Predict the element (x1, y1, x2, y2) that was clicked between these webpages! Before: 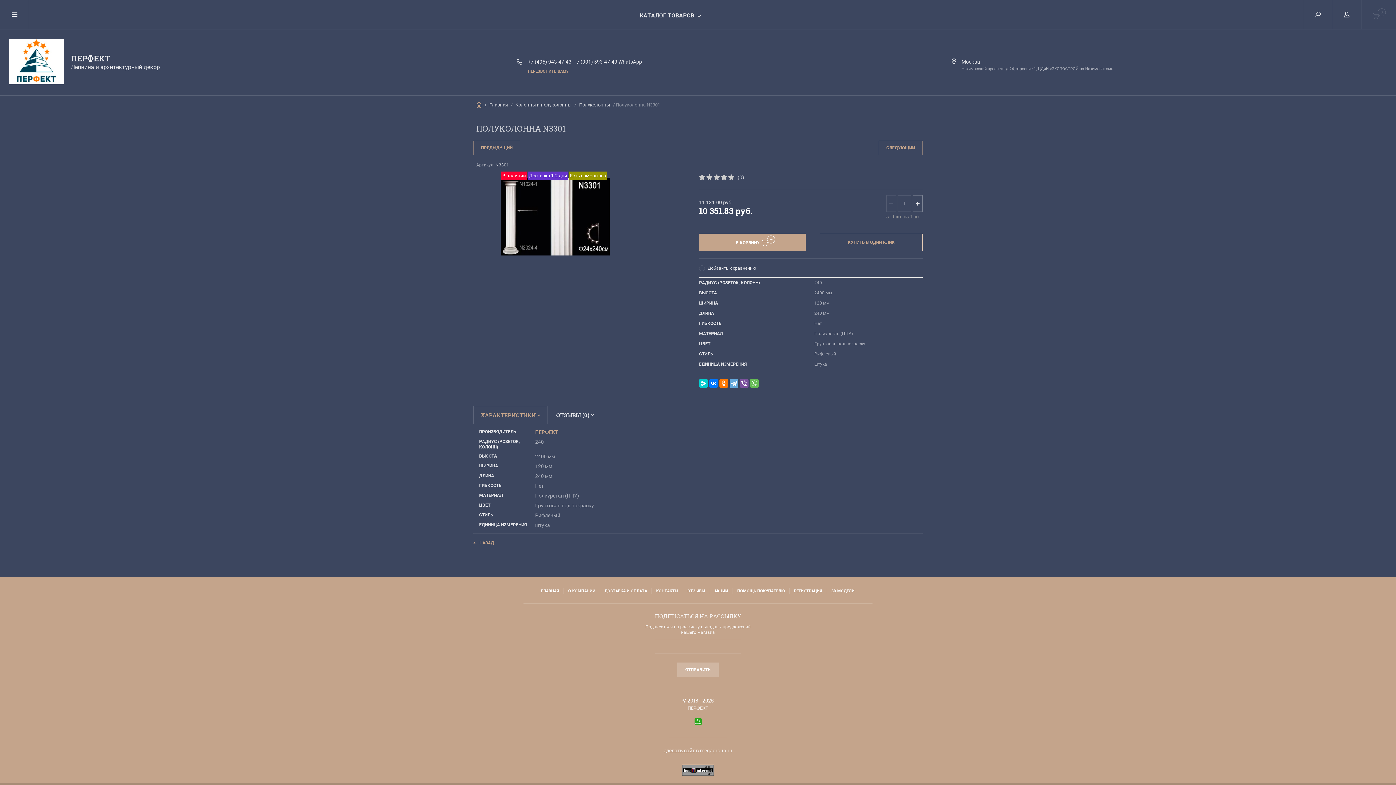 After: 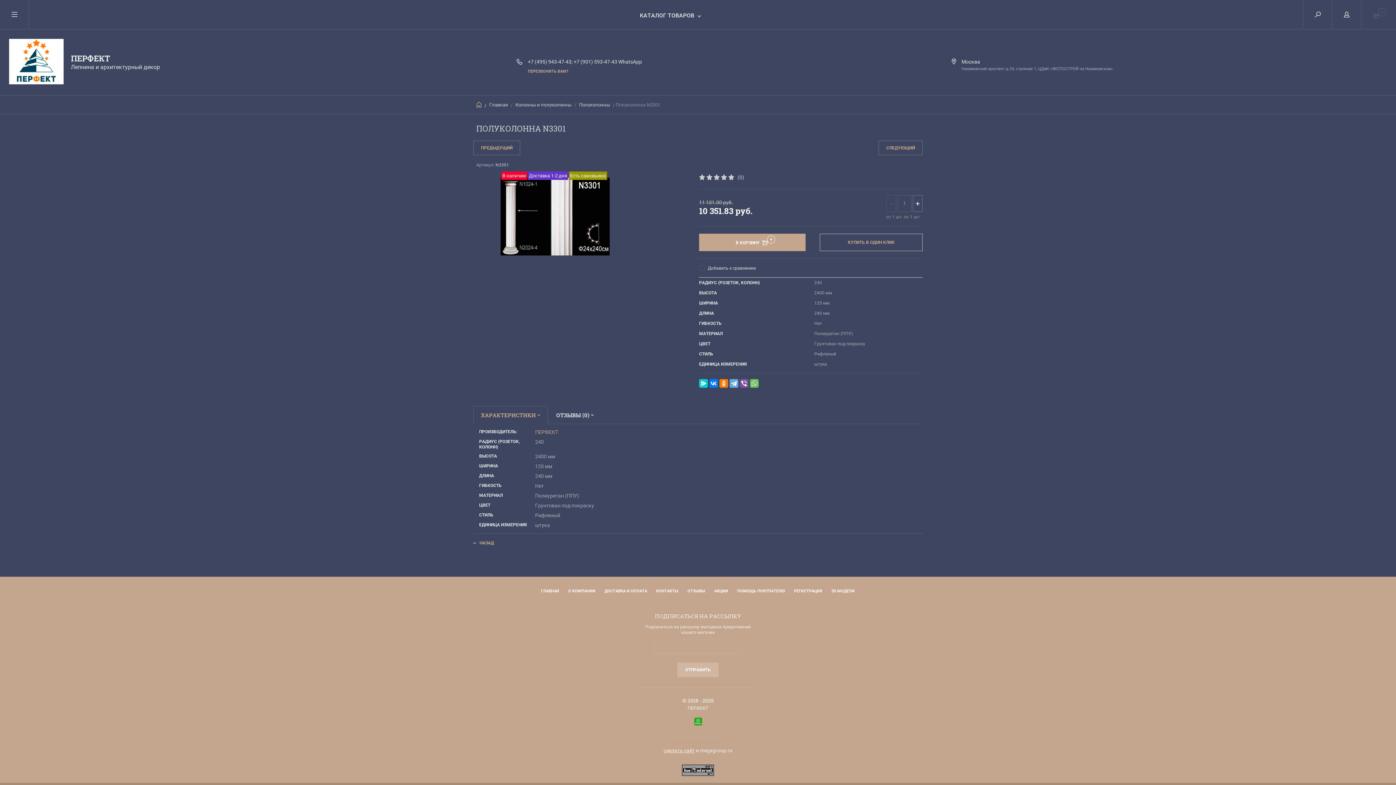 Action: bbox: (694, 718, 702, 727)